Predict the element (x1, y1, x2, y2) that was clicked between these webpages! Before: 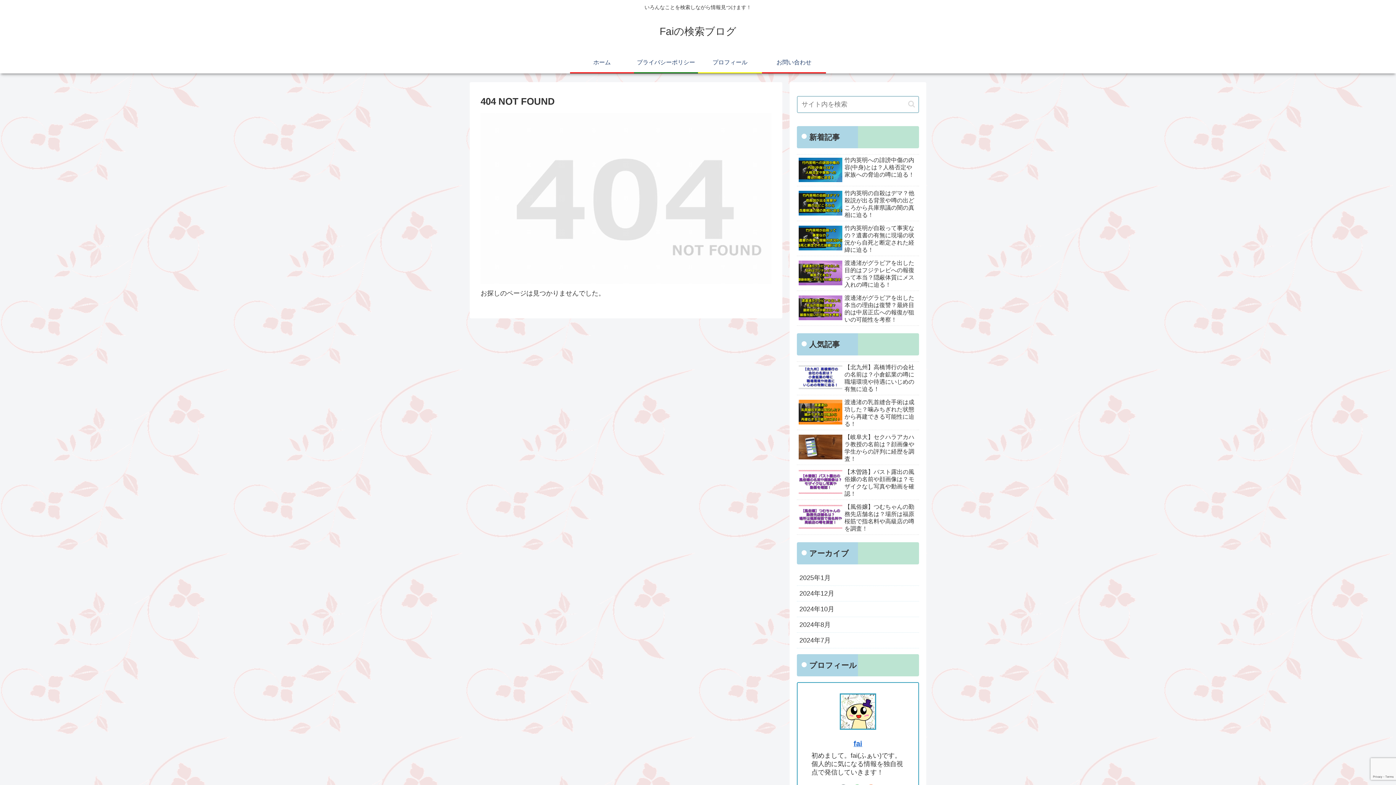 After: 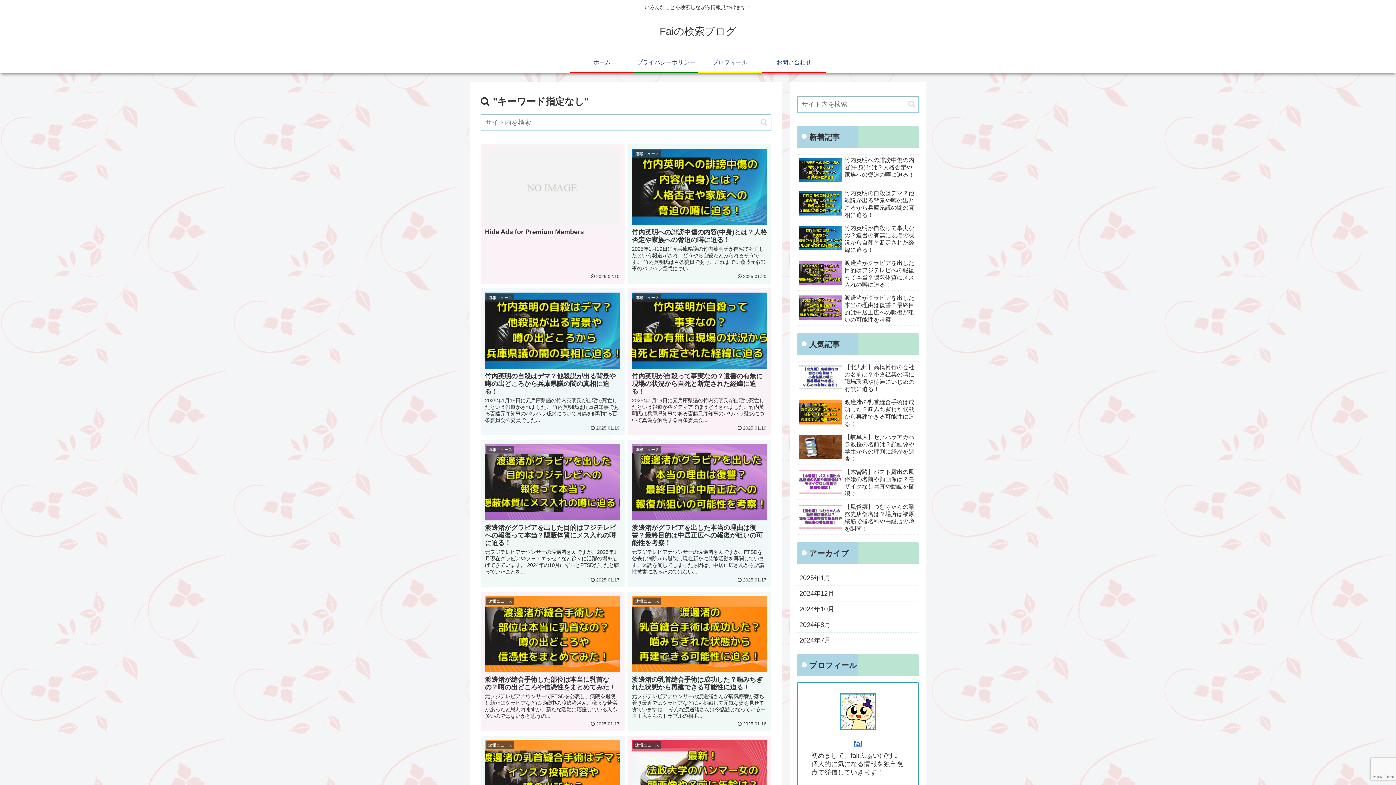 Action: bbox: (905, 100, 918, 108) label: button